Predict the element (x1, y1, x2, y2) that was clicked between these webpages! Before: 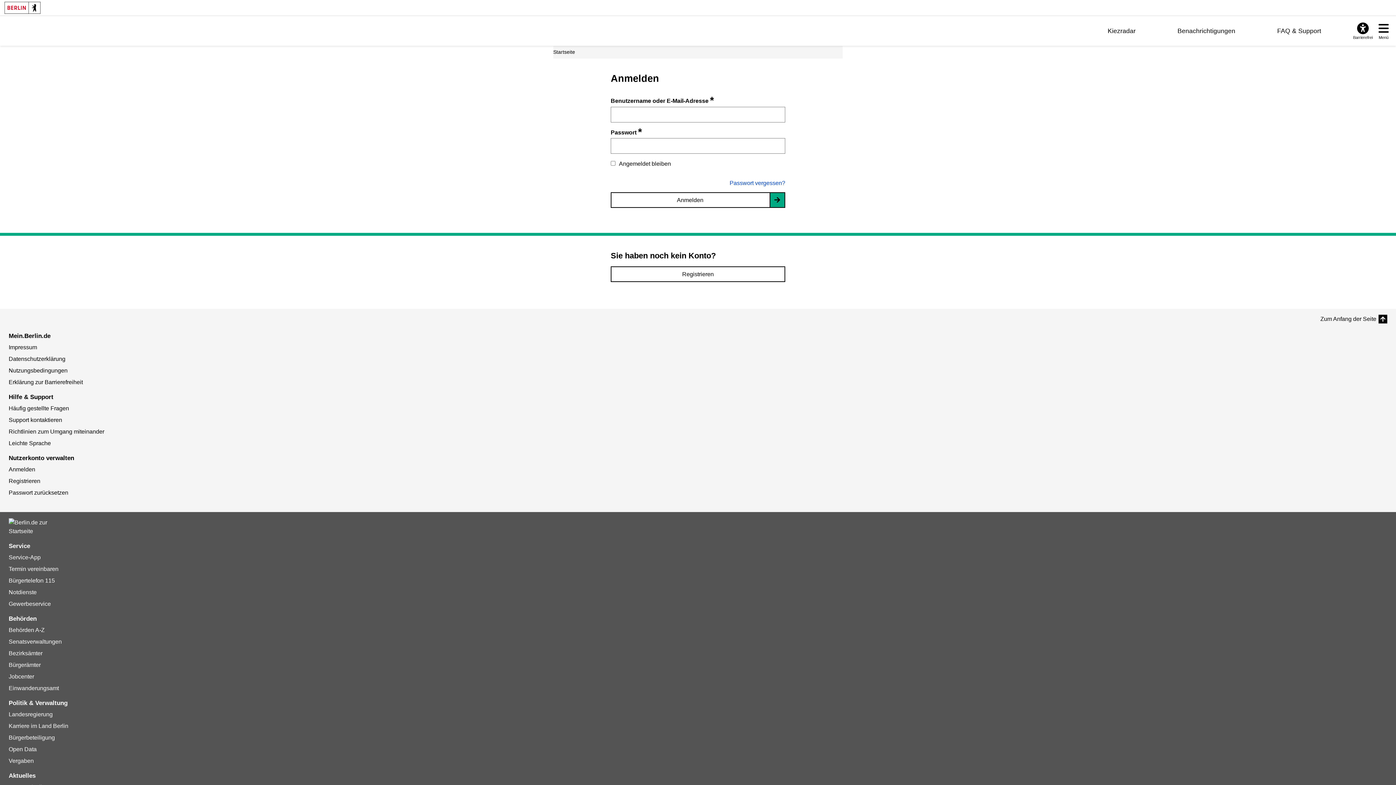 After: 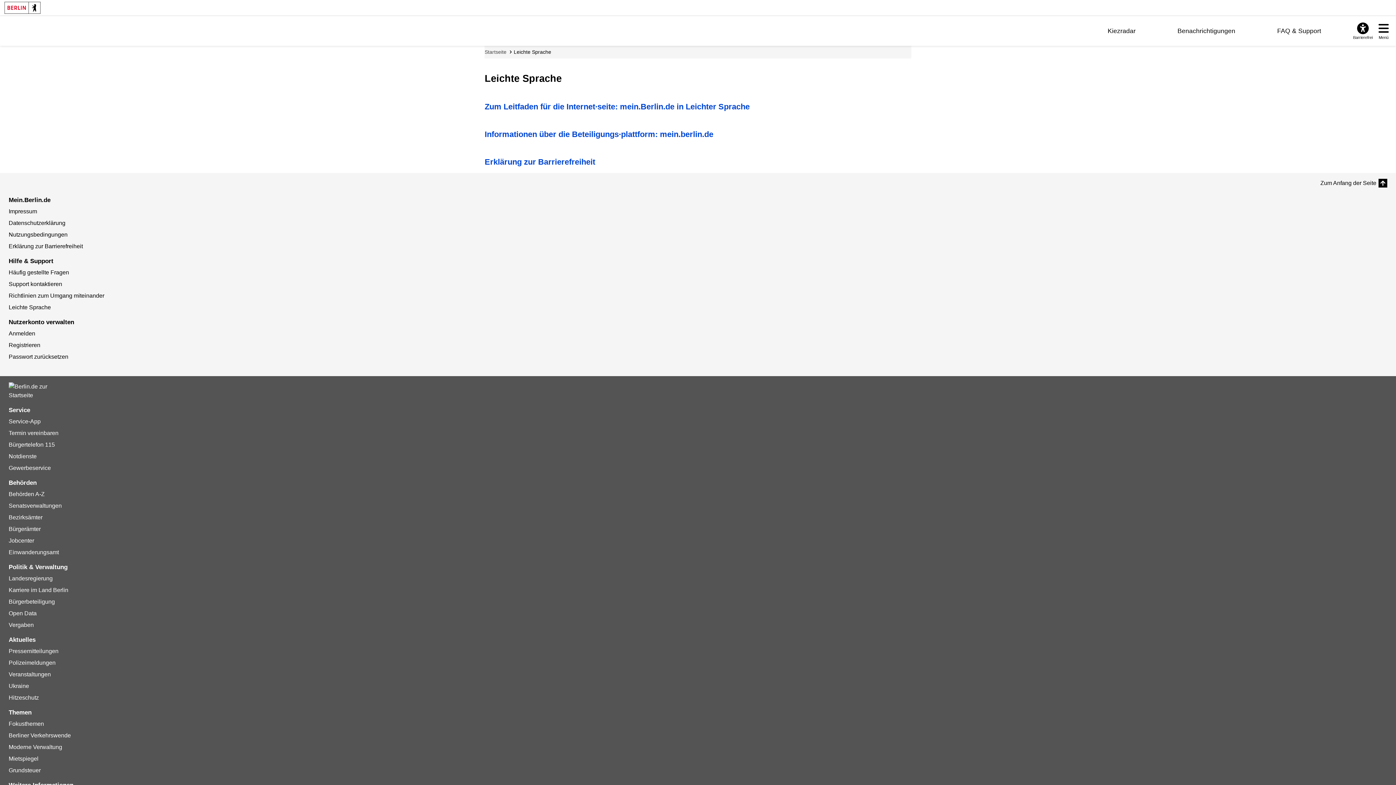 Action: bbox: (8, 440, 50, 446) label: Leichte Sprache